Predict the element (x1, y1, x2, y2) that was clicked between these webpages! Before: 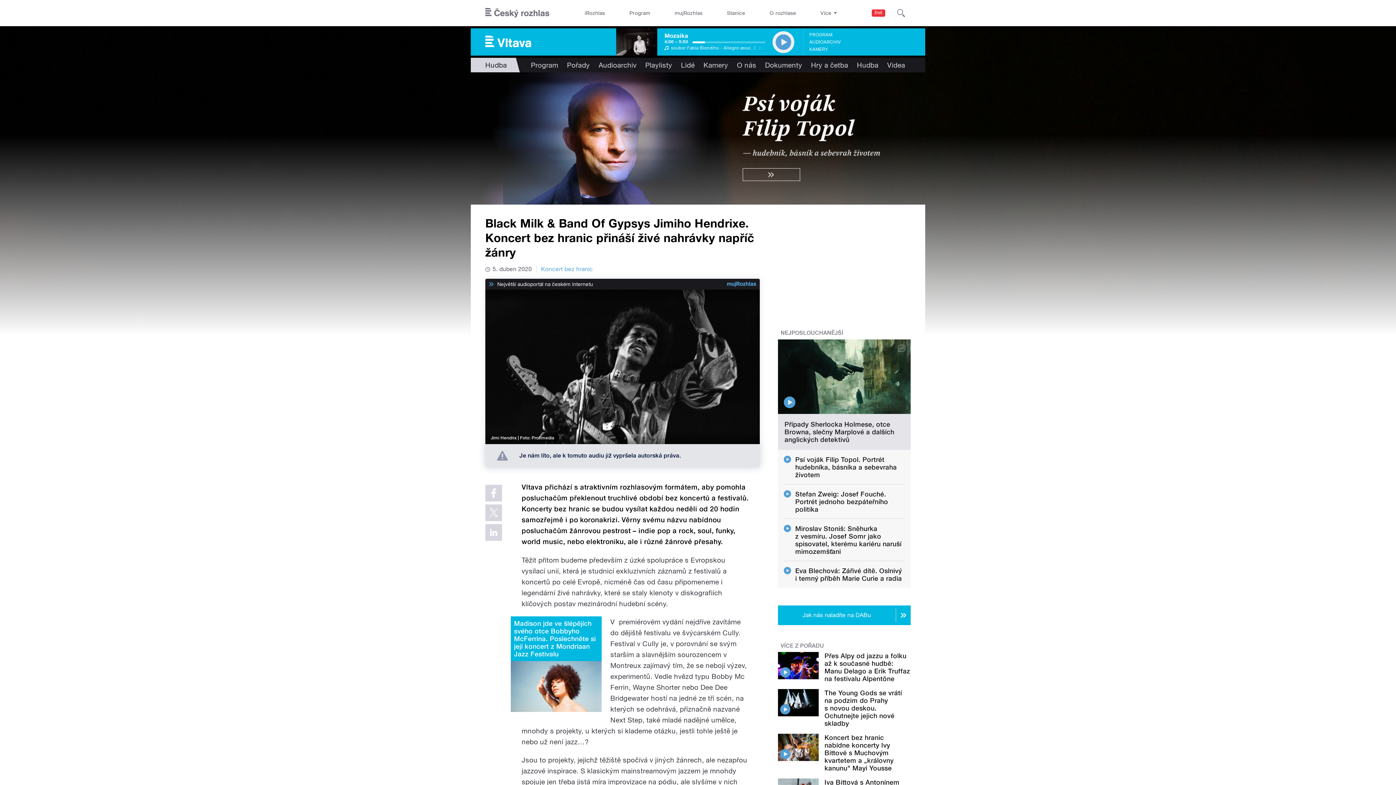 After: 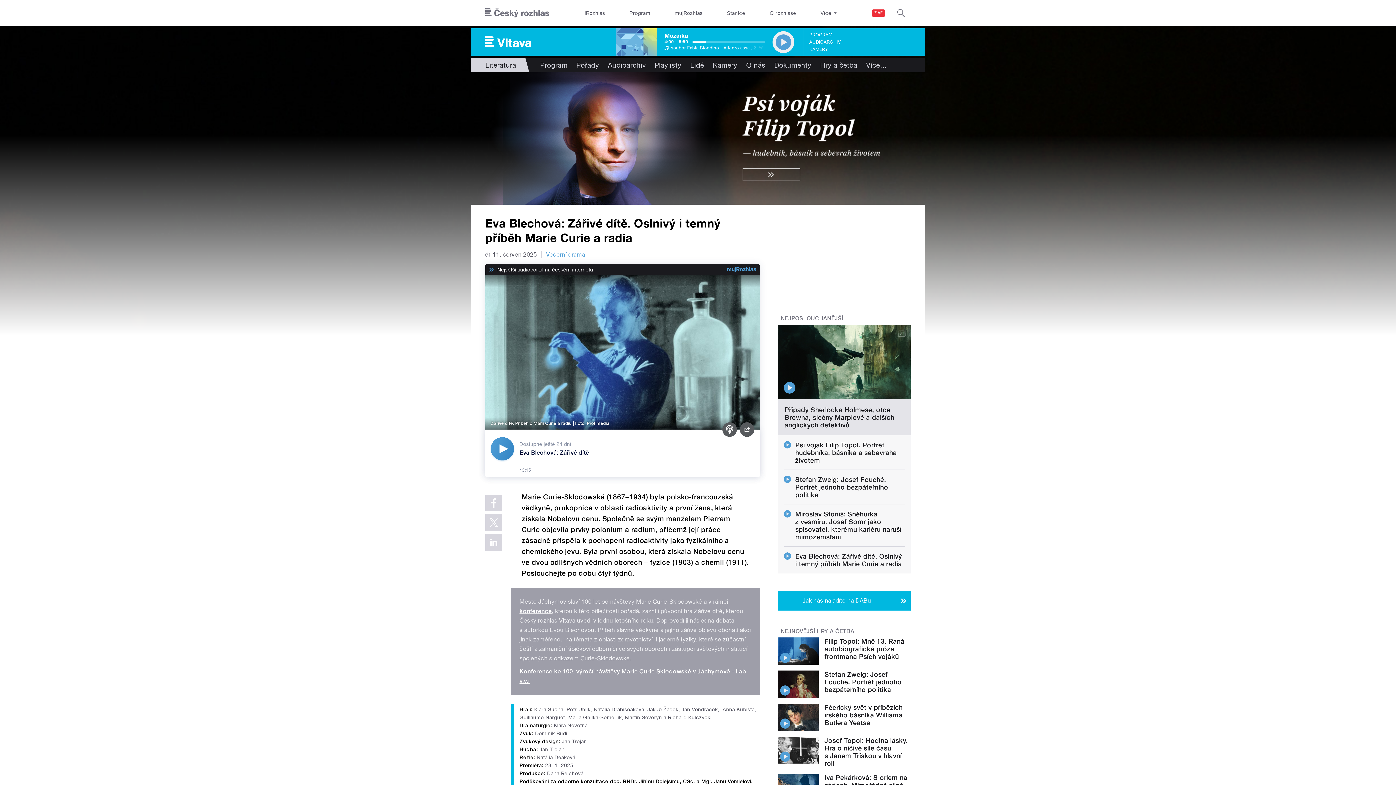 Action: bbox: (795, 567, 902, 582) label: Eva Blechová: Zářivé dítě. Oslnivý i temný příběh Marie Curie a radia